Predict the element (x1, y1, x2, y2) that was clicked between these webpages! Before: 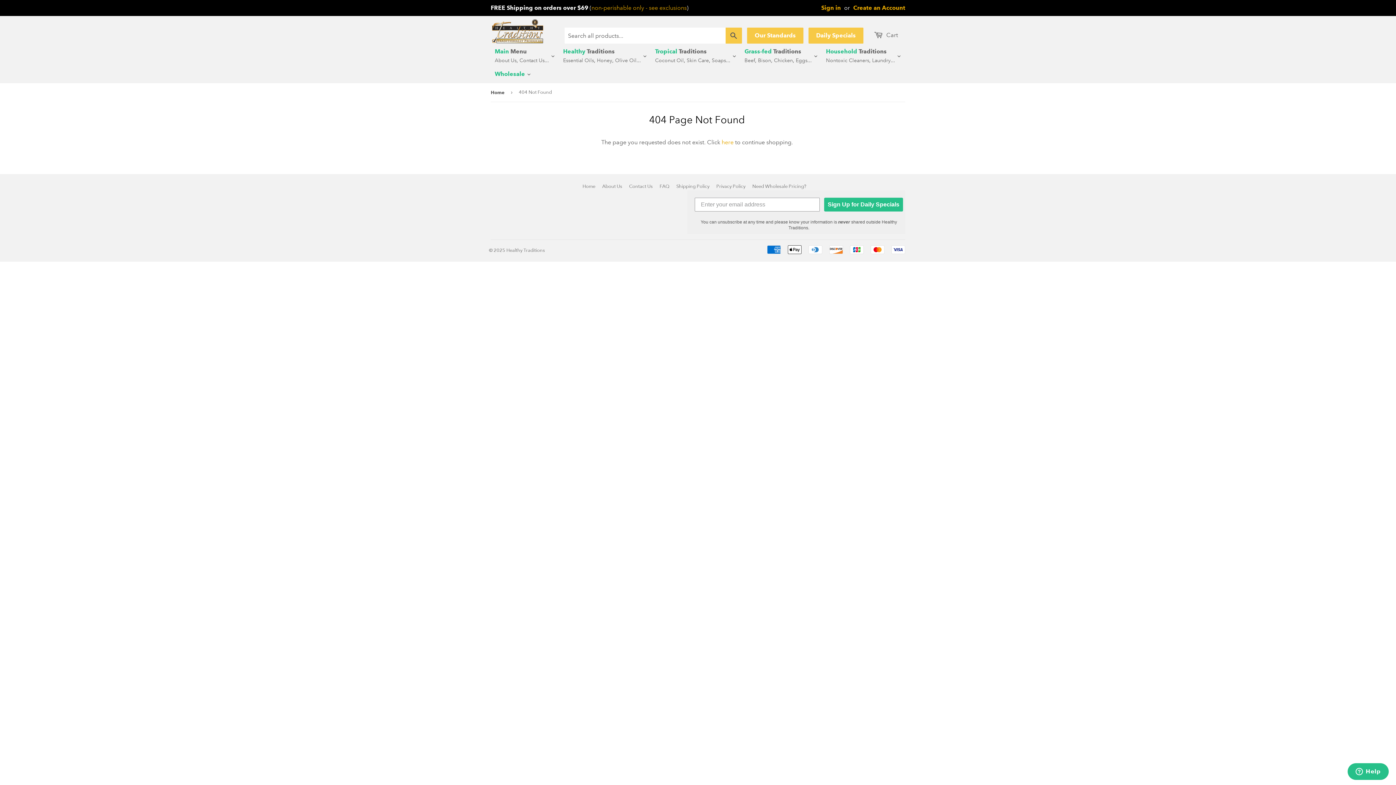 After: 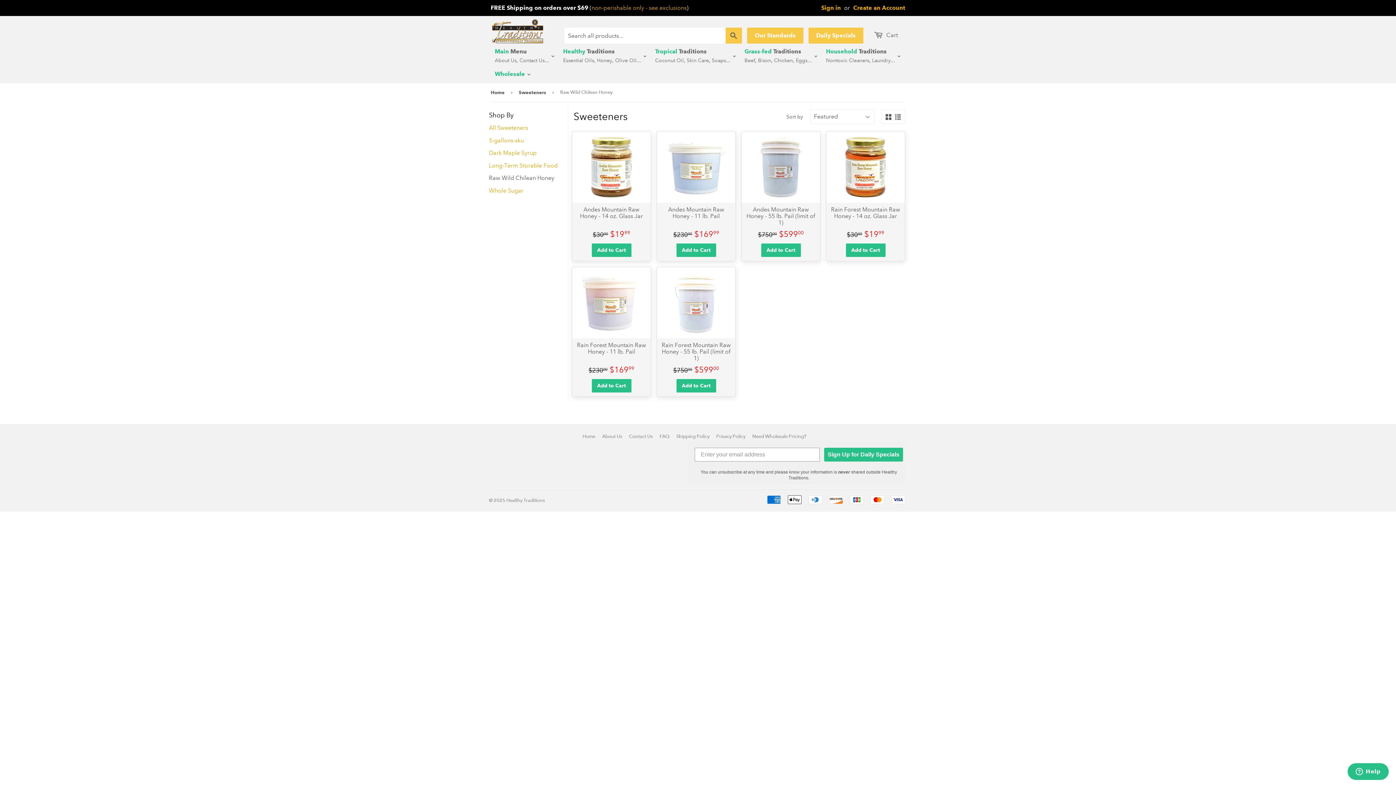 Action: label: Healthy Traditions
Essential Oils, Honey, Olive Oil... bbox: (559, 46, 651, 65)